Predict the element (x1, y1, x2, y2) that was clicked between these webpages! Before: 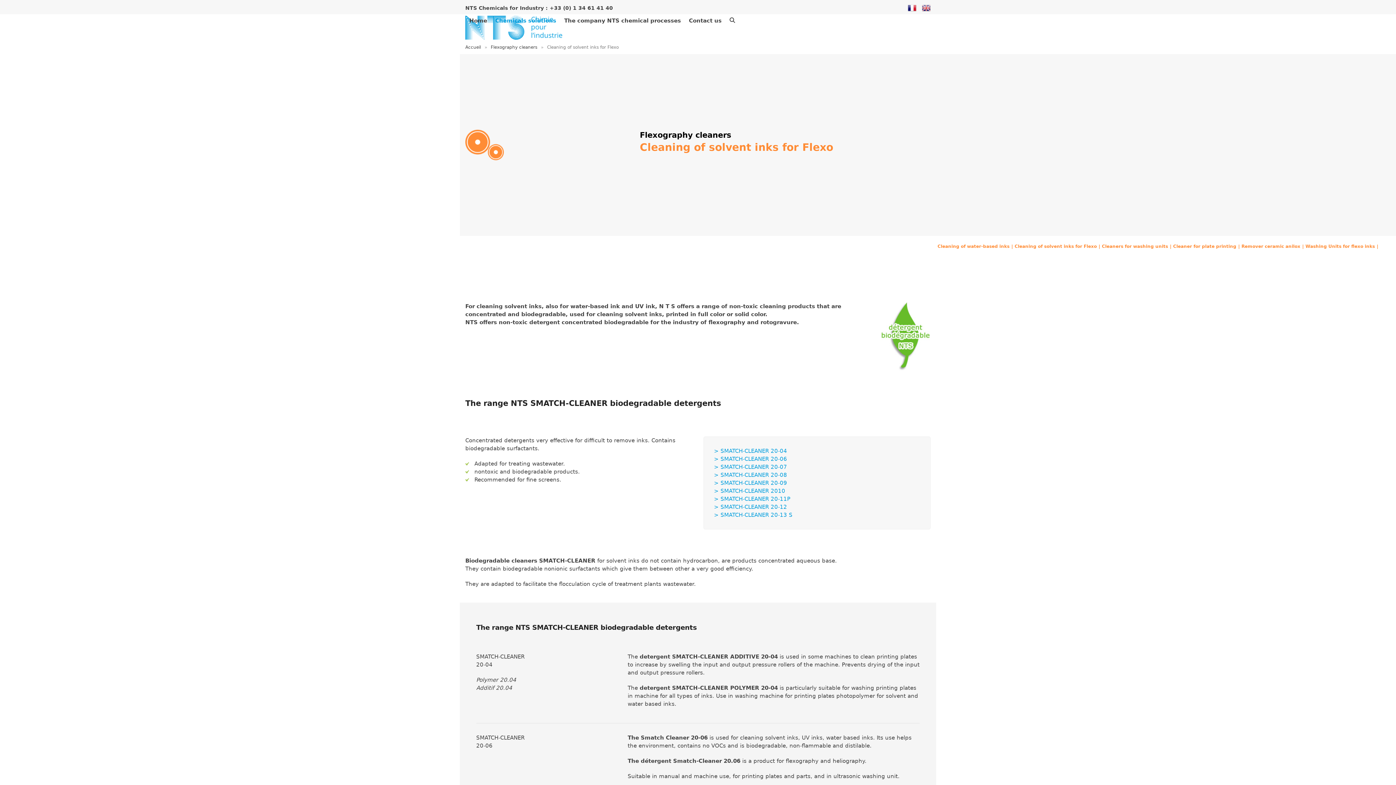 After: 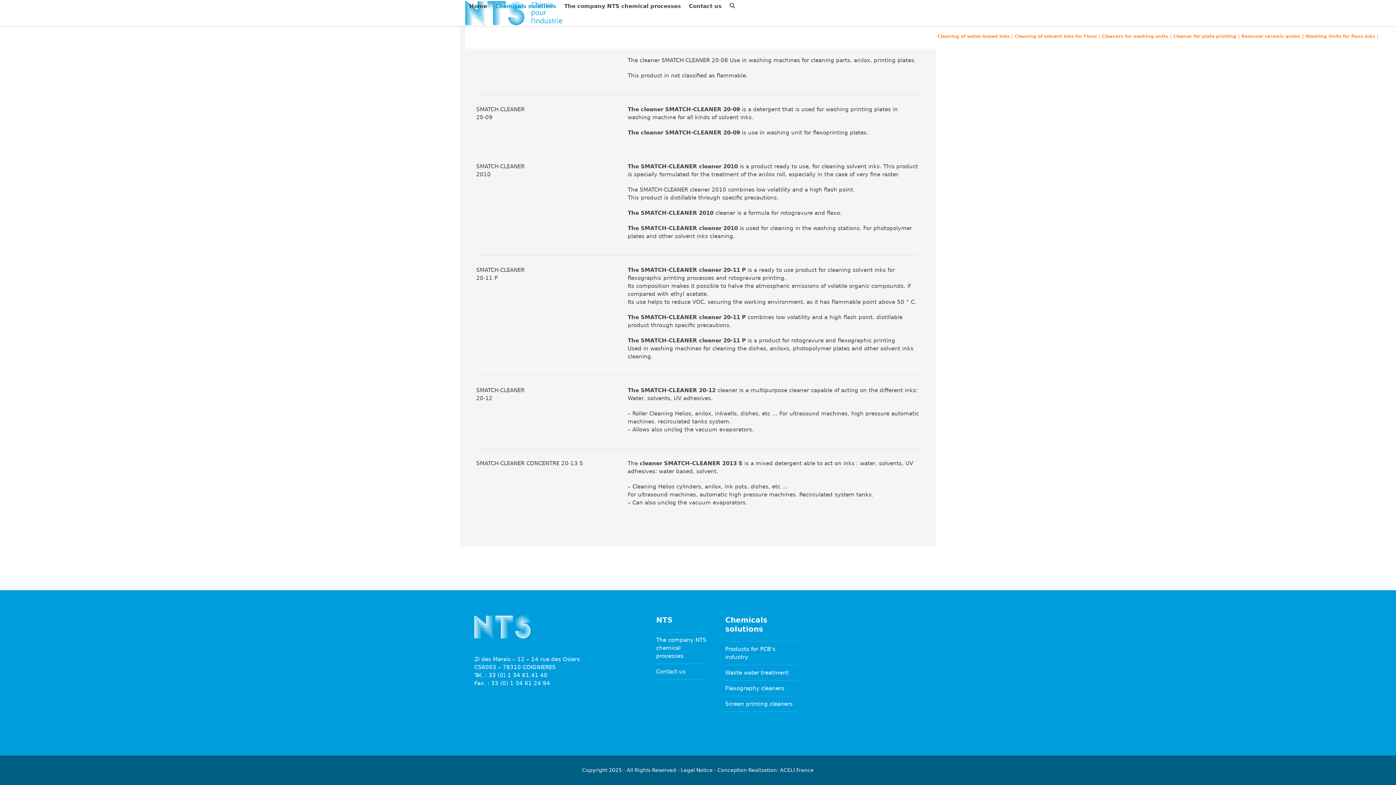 Action: label: > SMATCH-CLEANER 2010 bbox: (714, 488, 785, 494)